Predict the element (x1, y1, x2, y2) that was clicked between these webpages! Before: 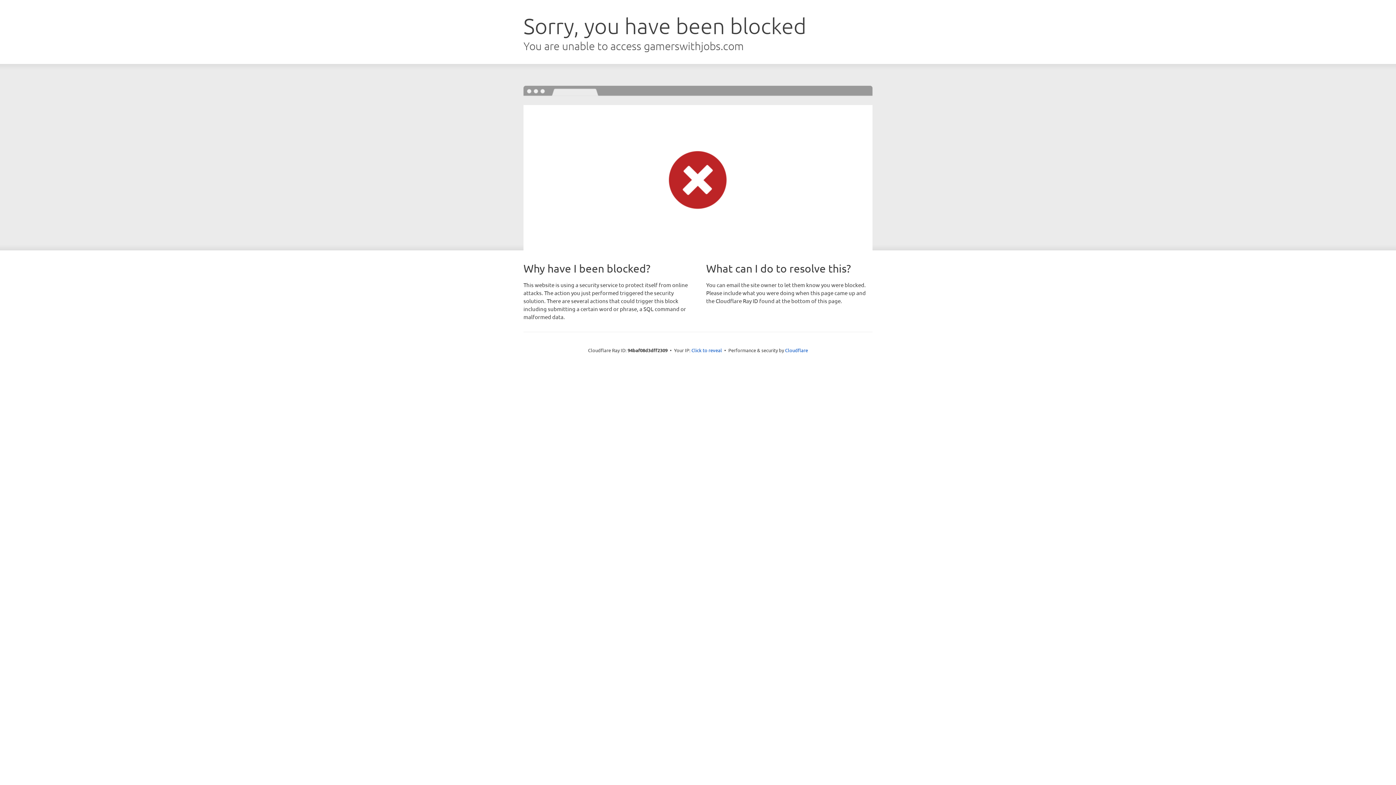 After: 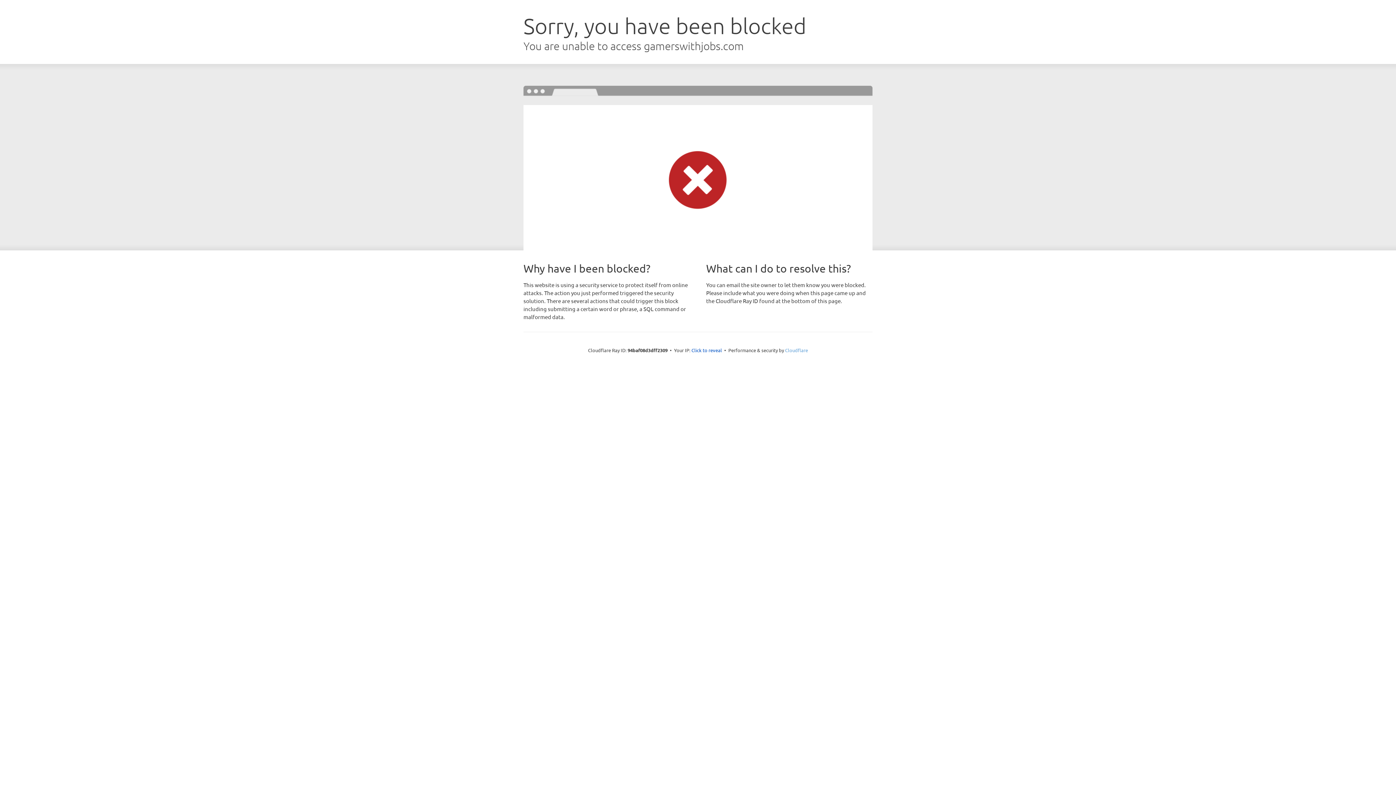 Action: bbox: (785, 347, 808, 353) label: Cloudflare